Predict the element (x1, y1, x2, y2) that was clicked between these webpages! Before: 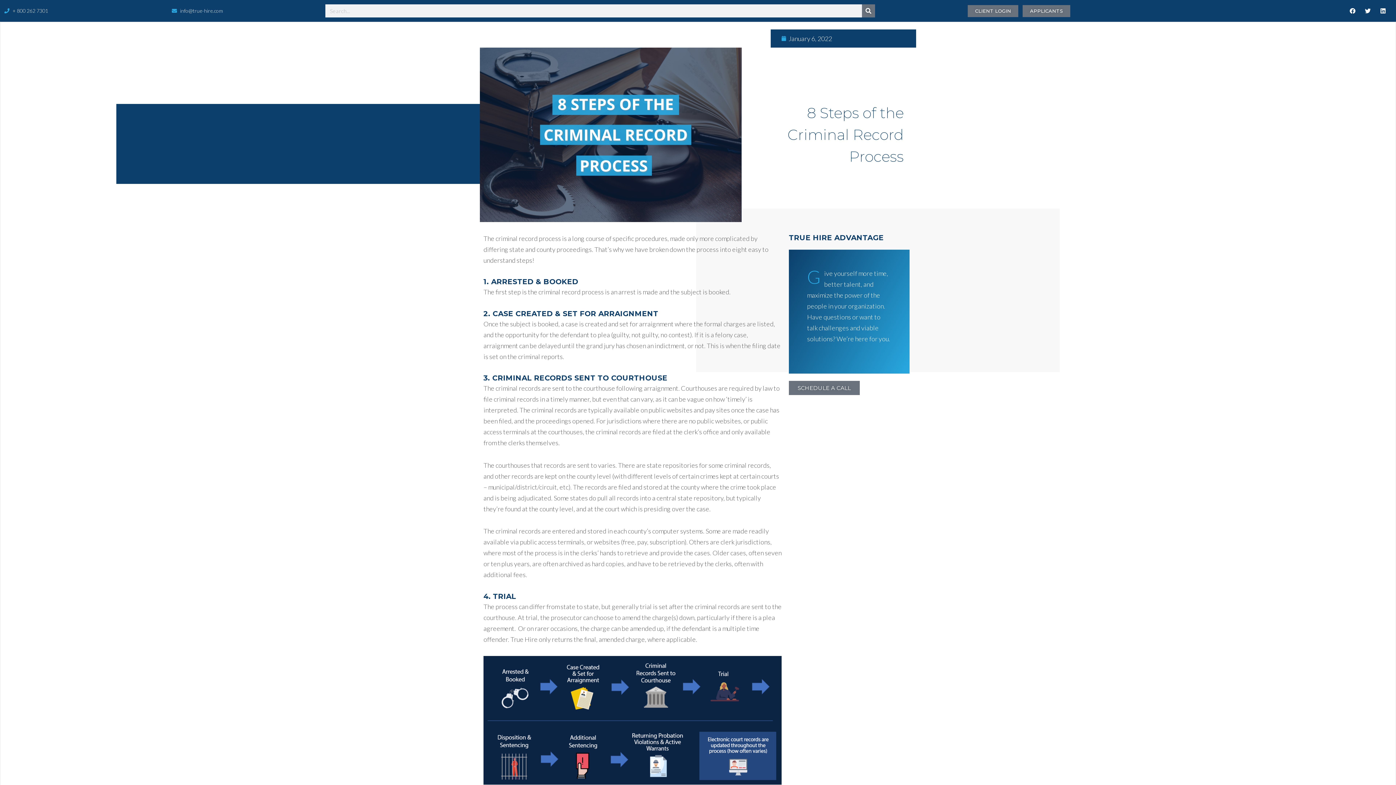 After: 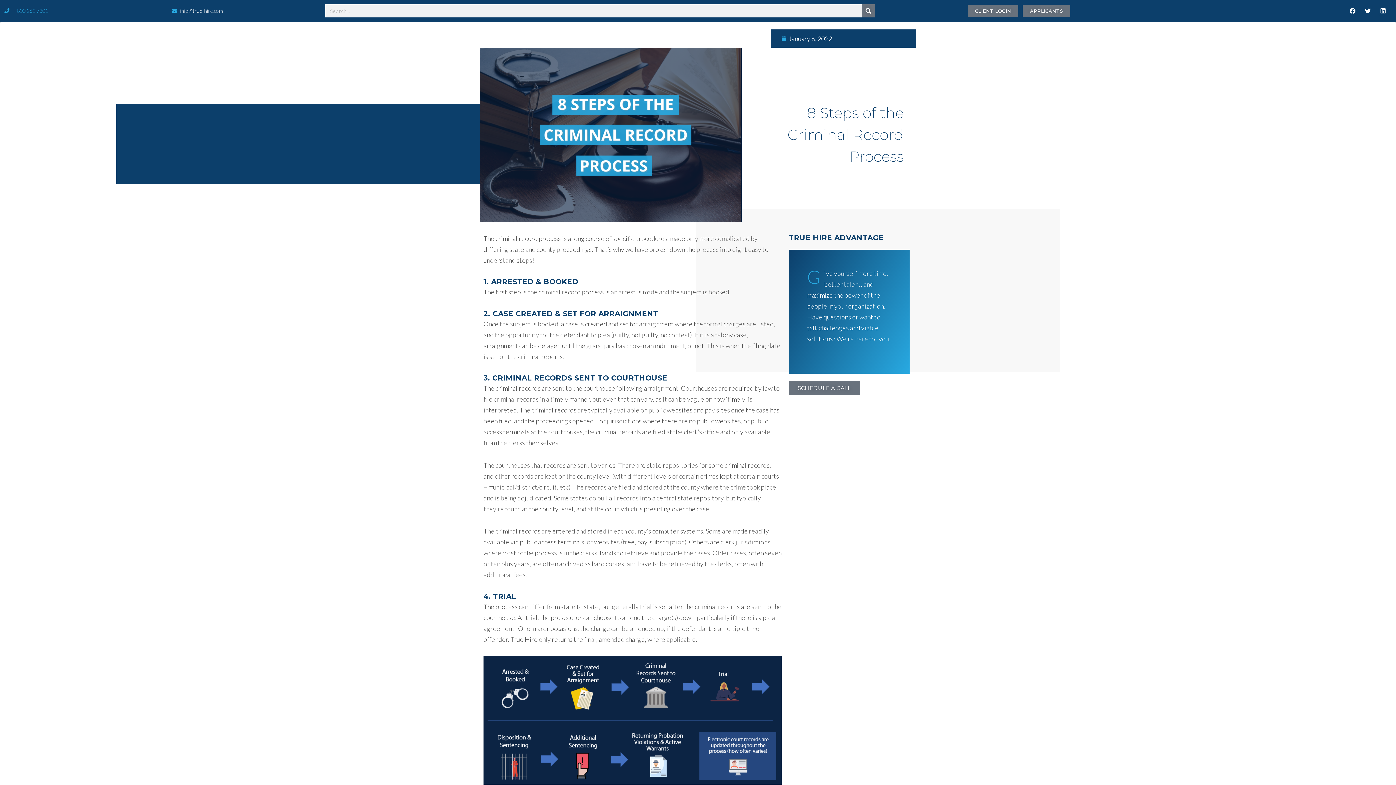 Action: bbox: (4, 5, 163, 16) label: + 800 262 7301